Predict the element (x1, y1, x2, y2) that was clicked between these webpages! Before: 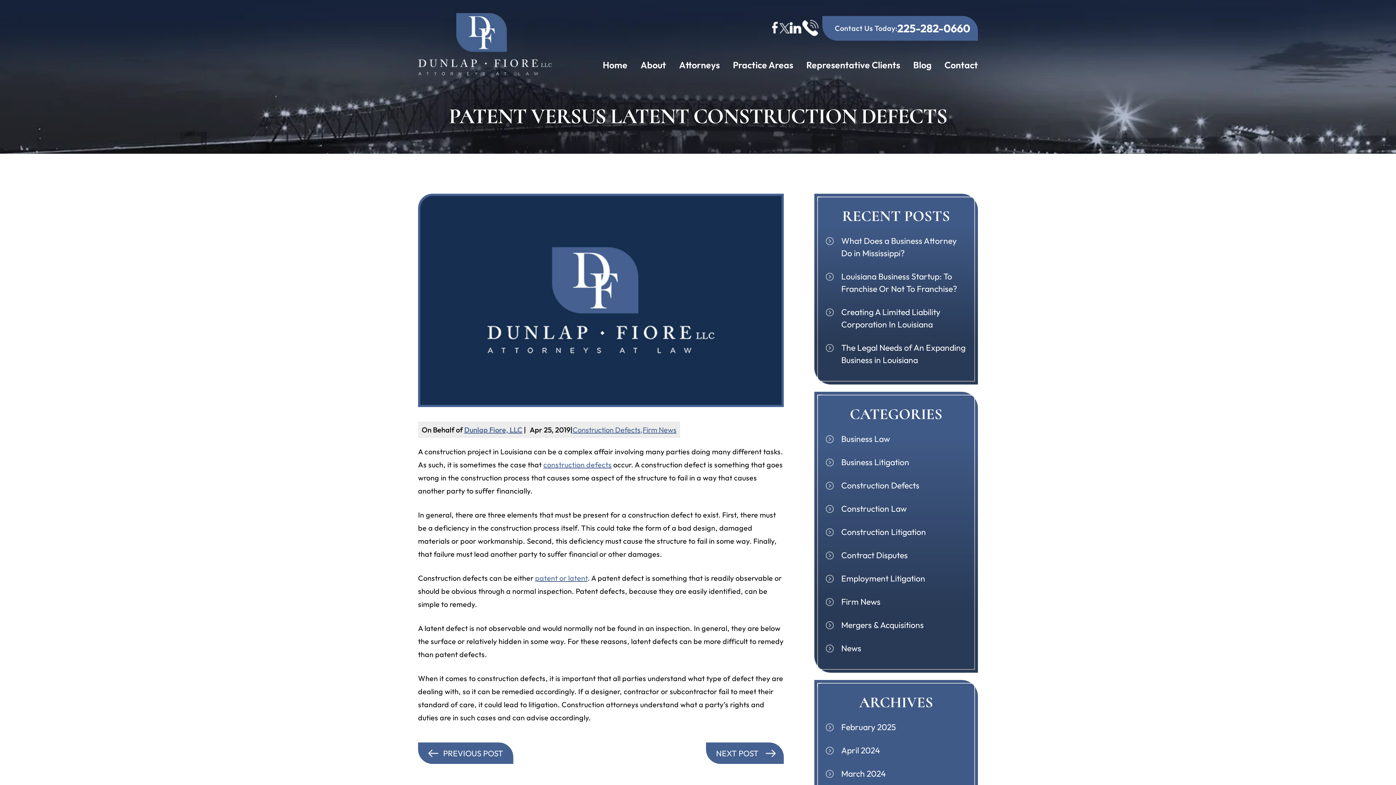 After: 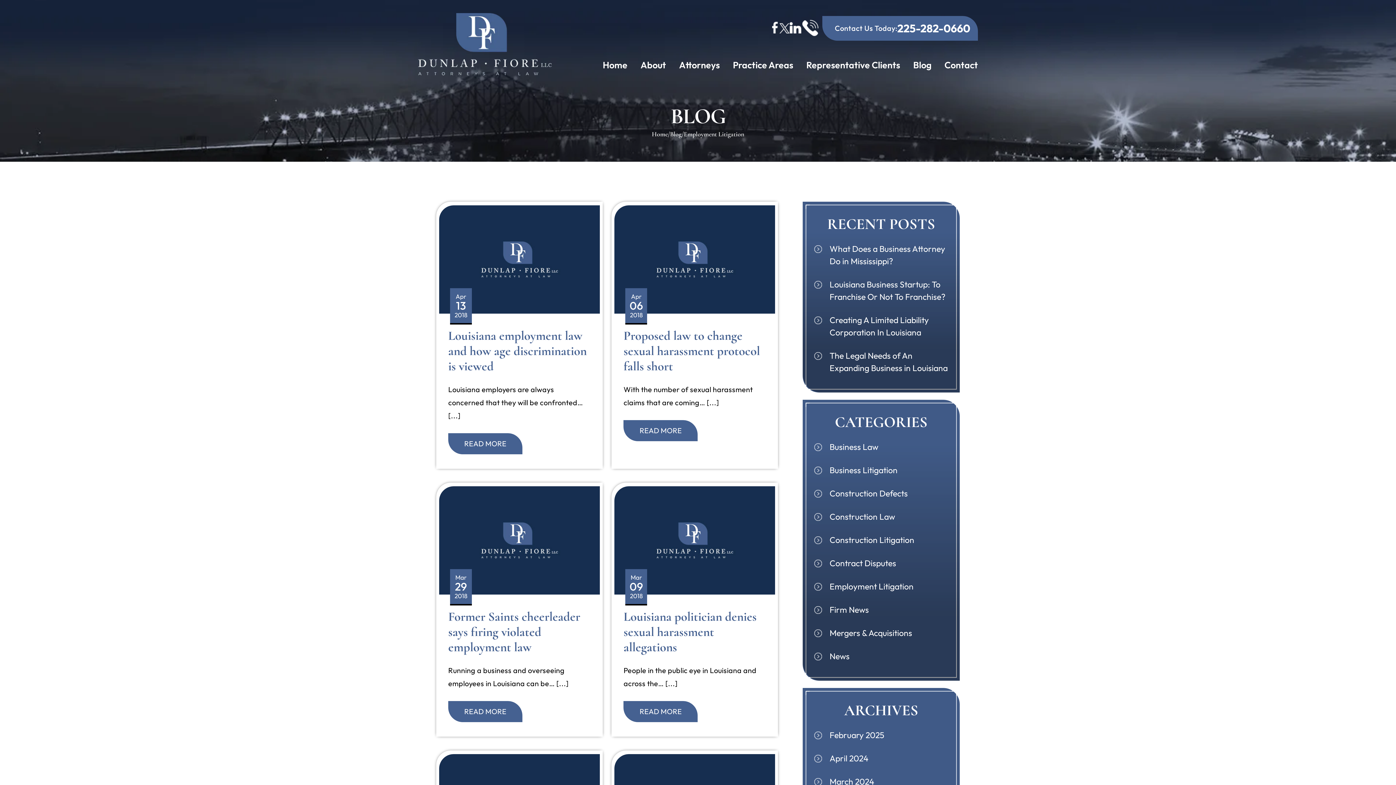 Action: label: Employment Litigation bbox: (818, 569, 974, 588)